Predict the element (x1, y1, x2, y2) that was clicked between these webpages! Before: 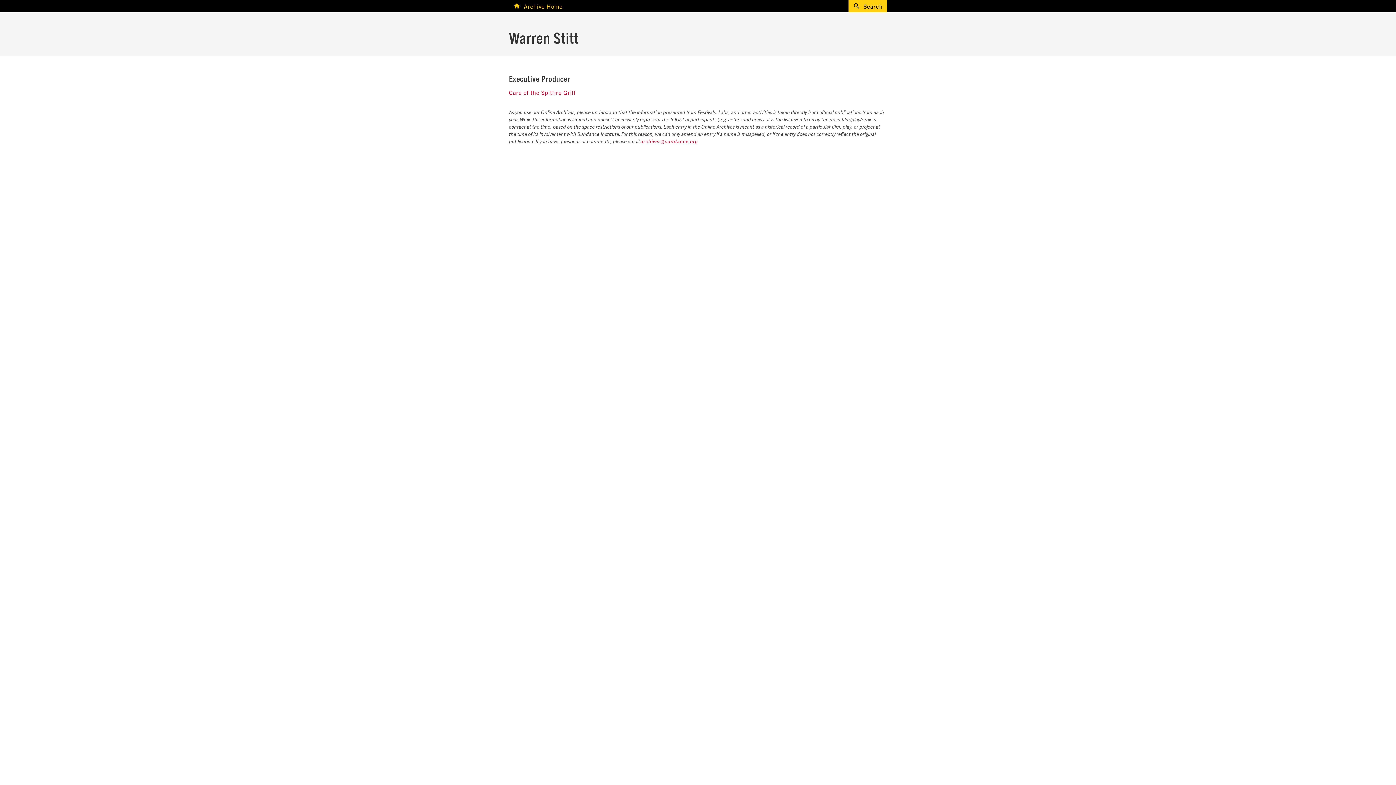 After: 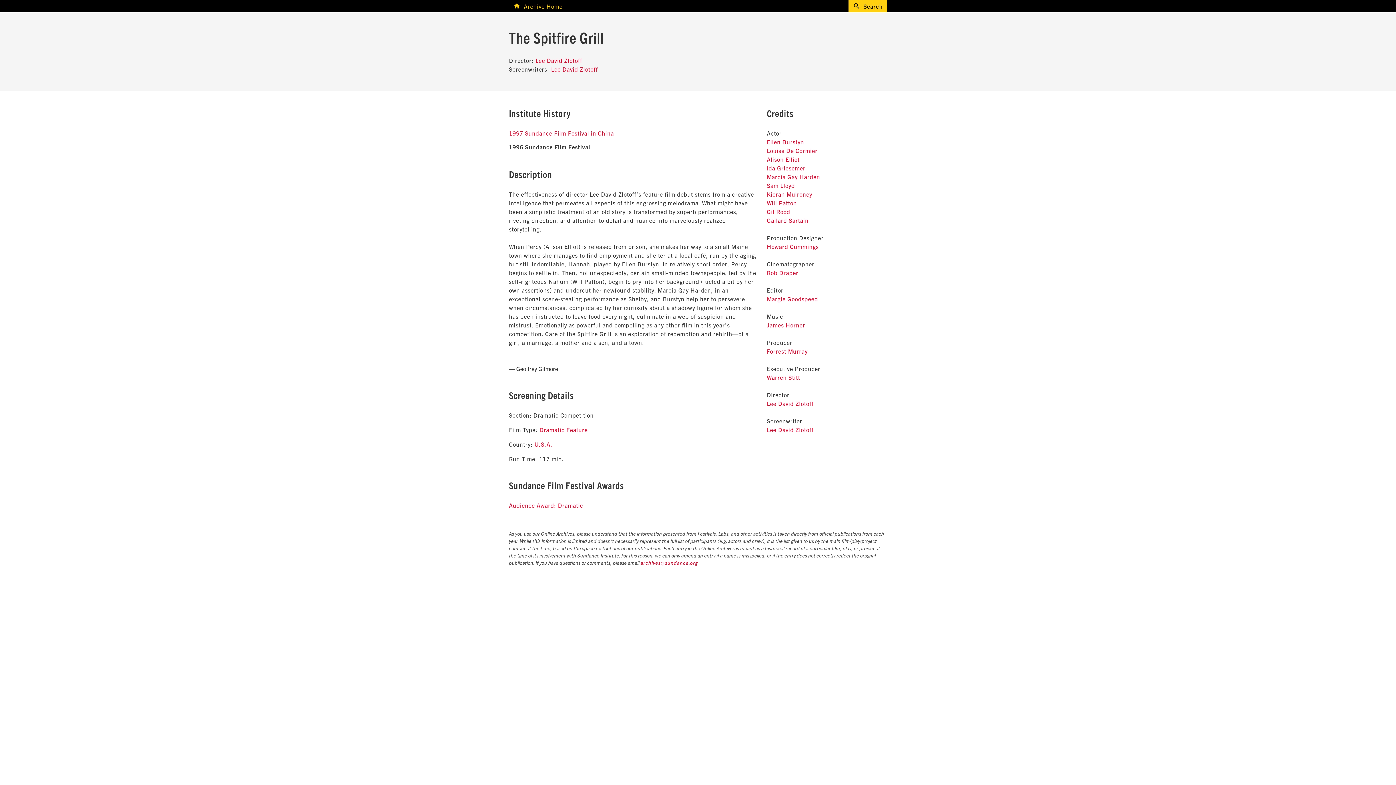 Action: label: Care of the Spitfire Grill bbox: (509, 88, 575, 96)